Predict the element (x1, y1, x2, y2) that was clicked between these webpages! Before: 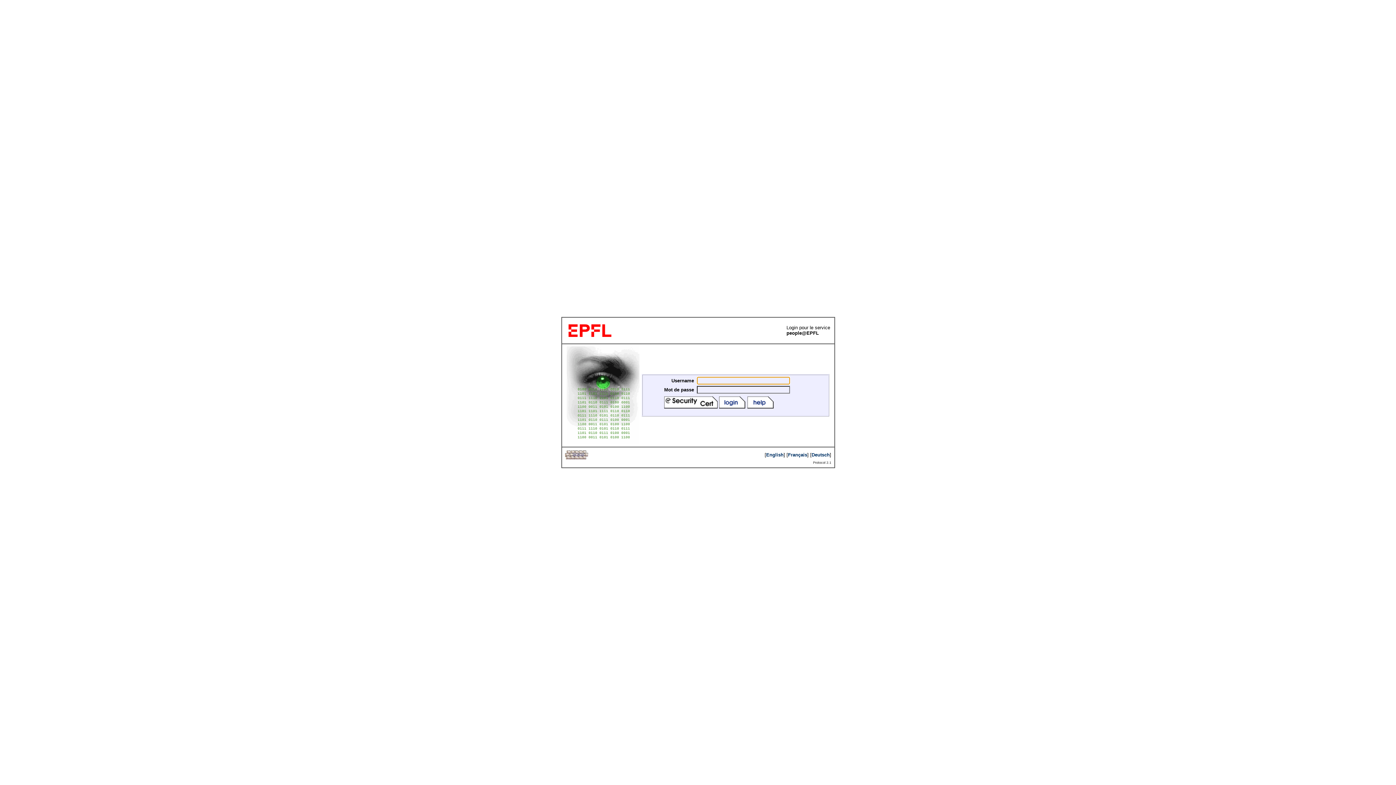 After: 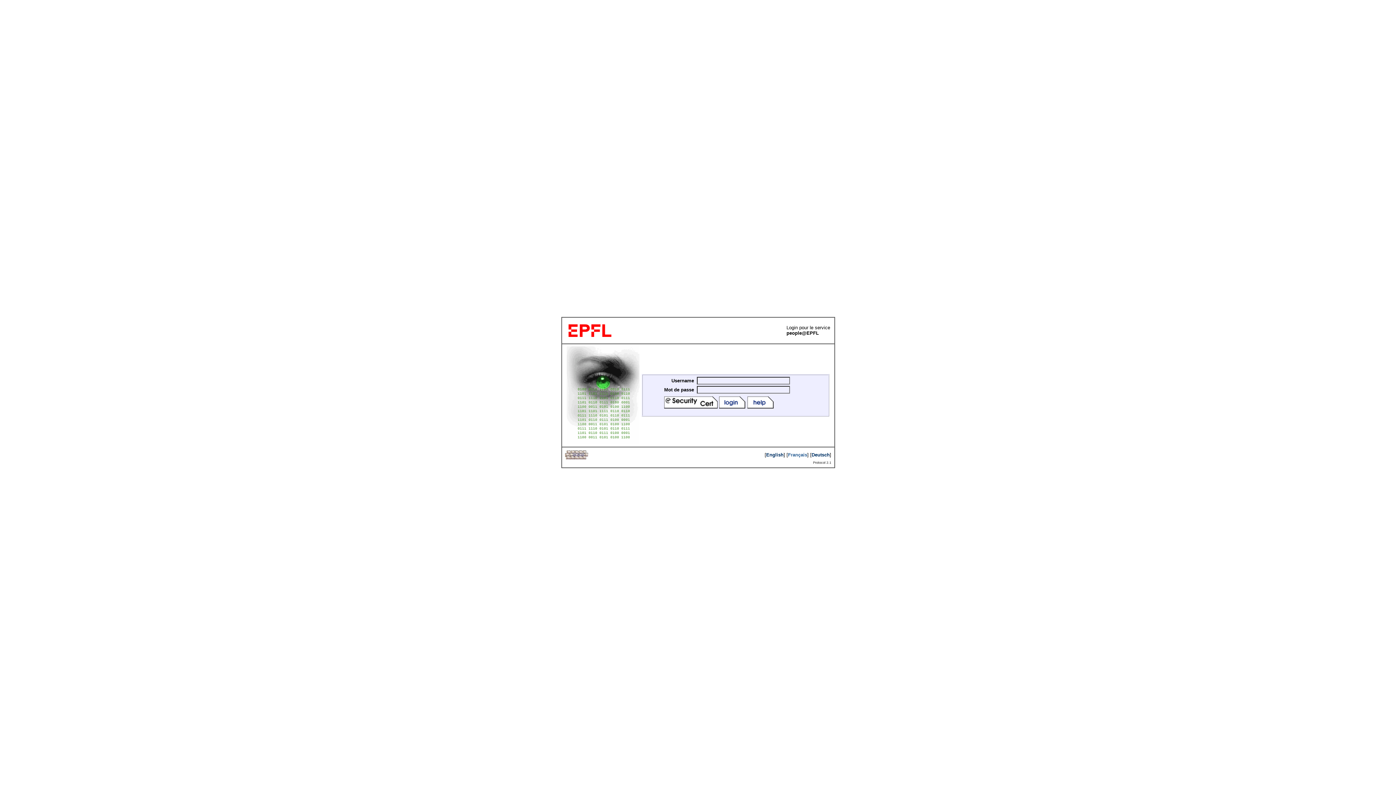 Action: bbox: (788, 452, 807, 457) label: Français